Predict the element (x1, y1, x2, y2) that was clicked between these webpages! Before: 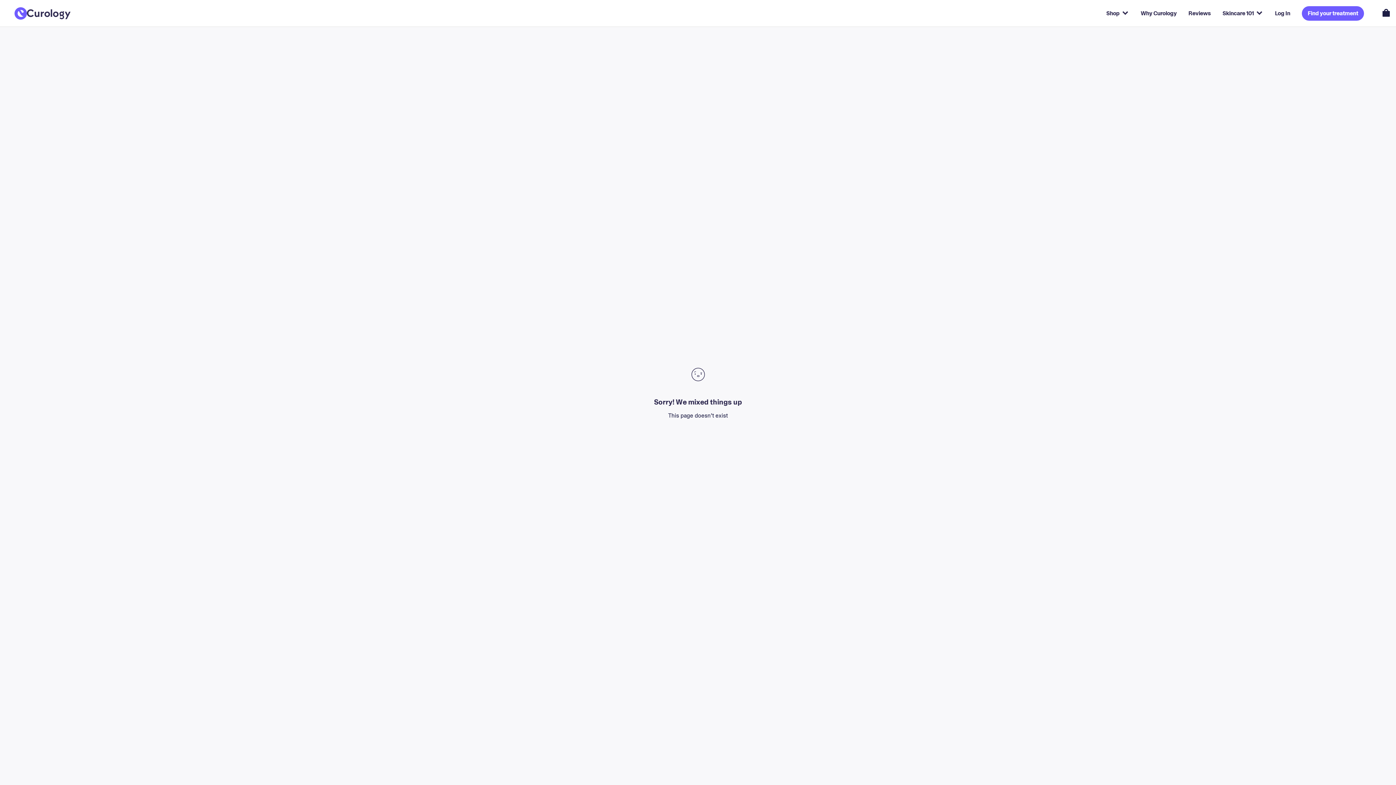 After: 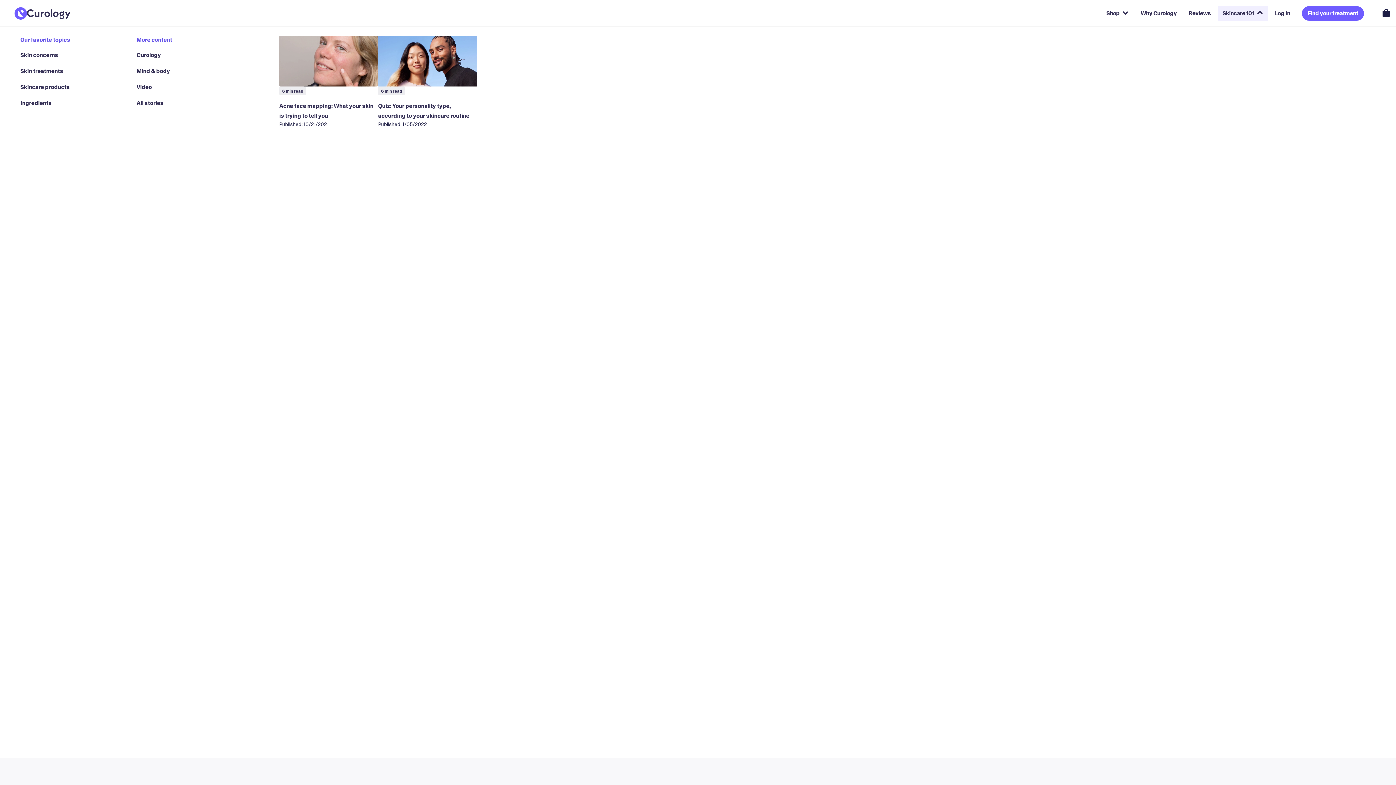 Action: label: Skincare 101 bbox: (1218, 6, 1267, 20)